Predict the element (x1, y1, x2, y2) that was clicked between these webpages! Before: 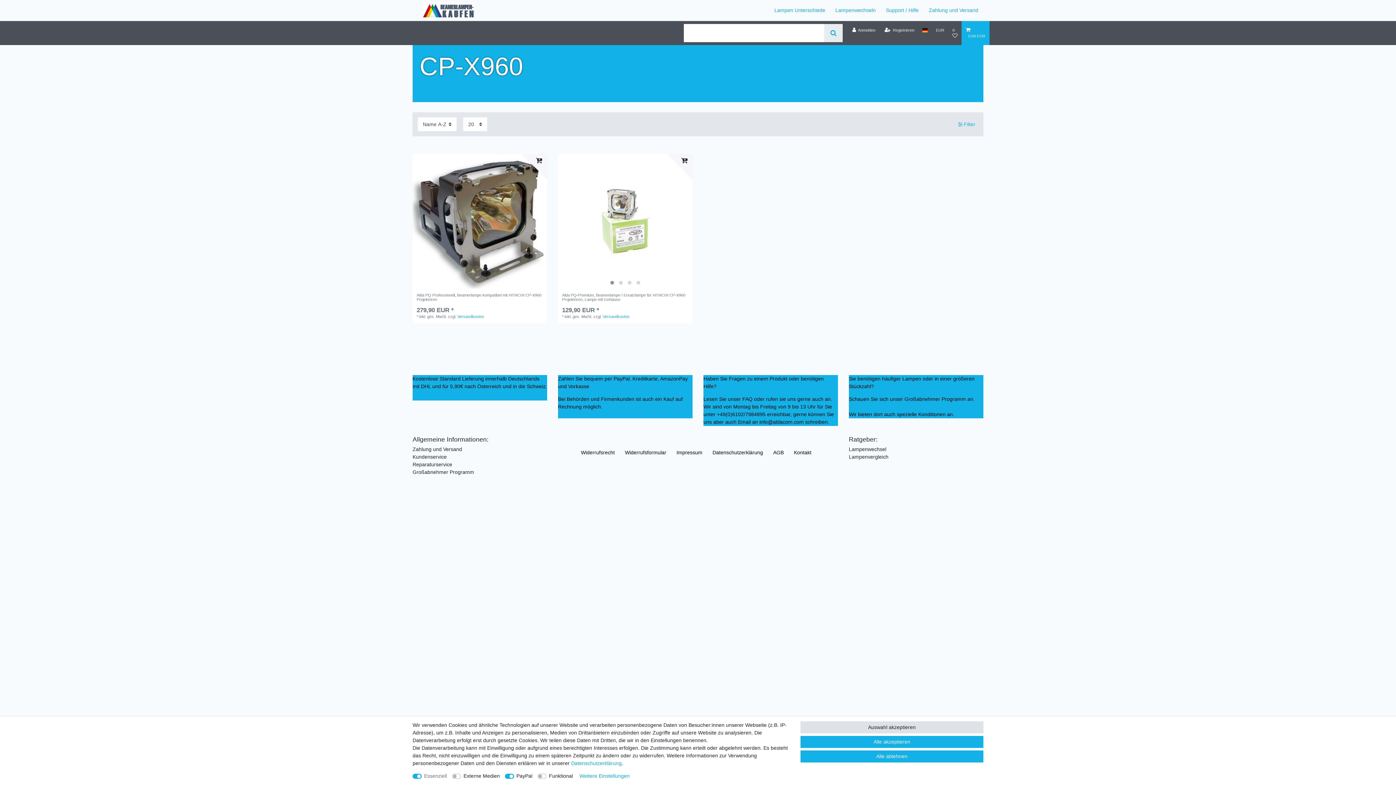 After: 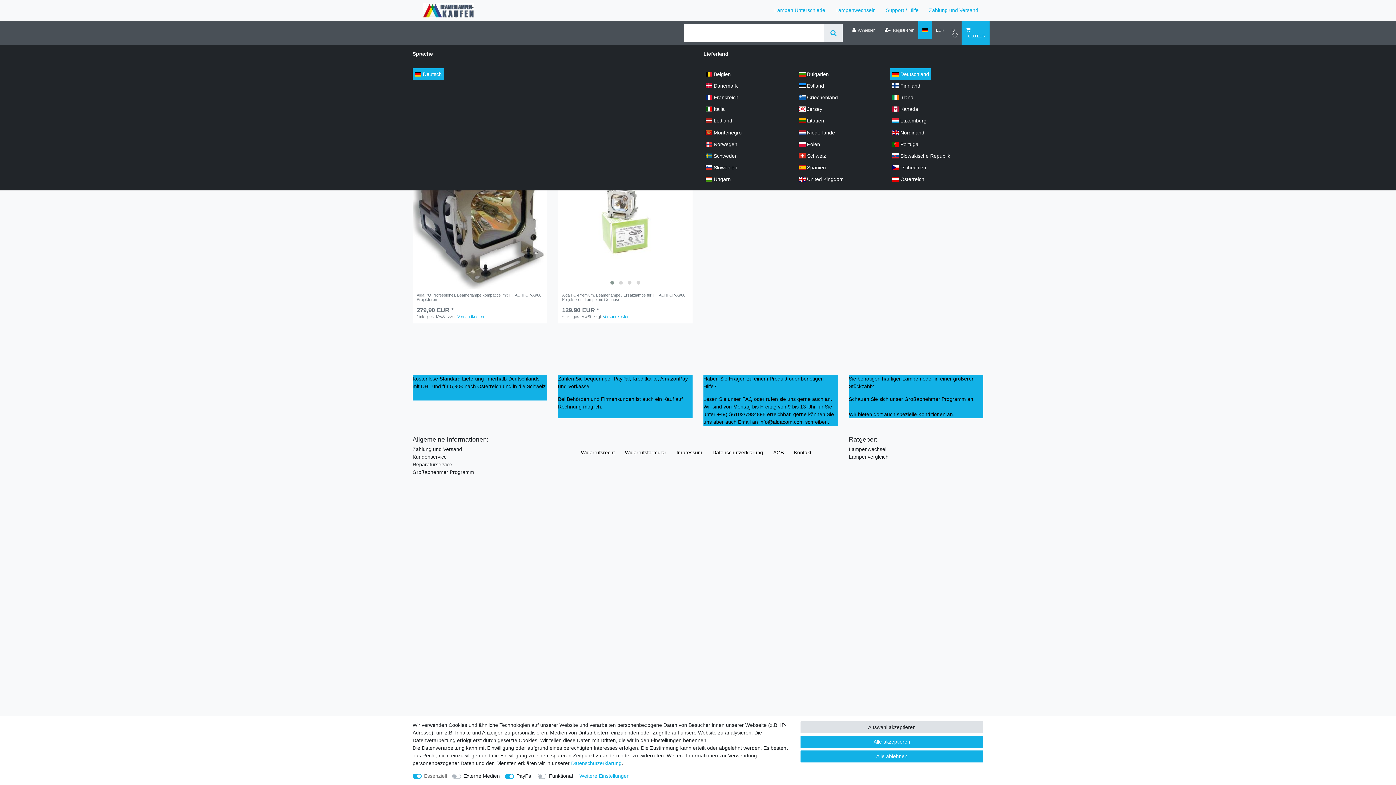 Action: bbox: (918, 21, 932, 39) label: Land